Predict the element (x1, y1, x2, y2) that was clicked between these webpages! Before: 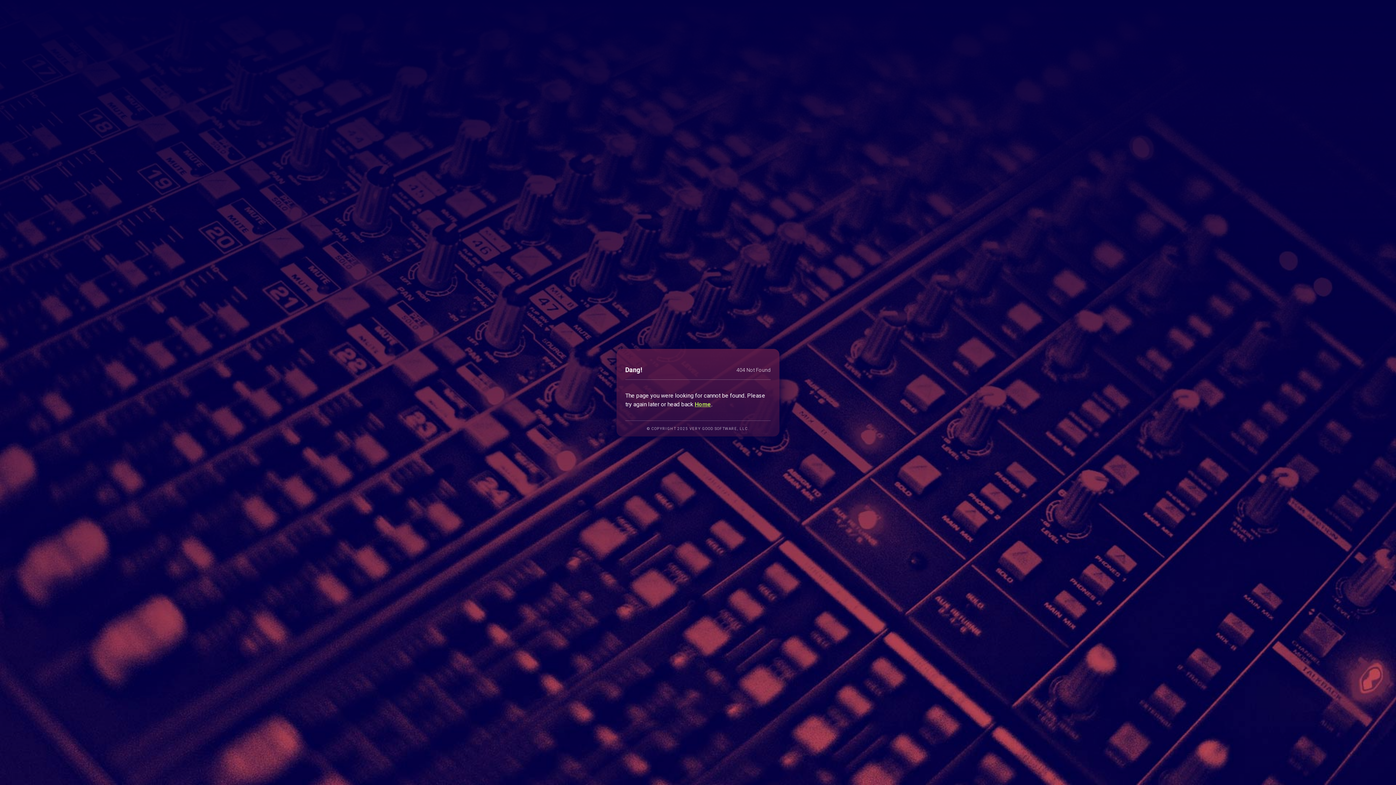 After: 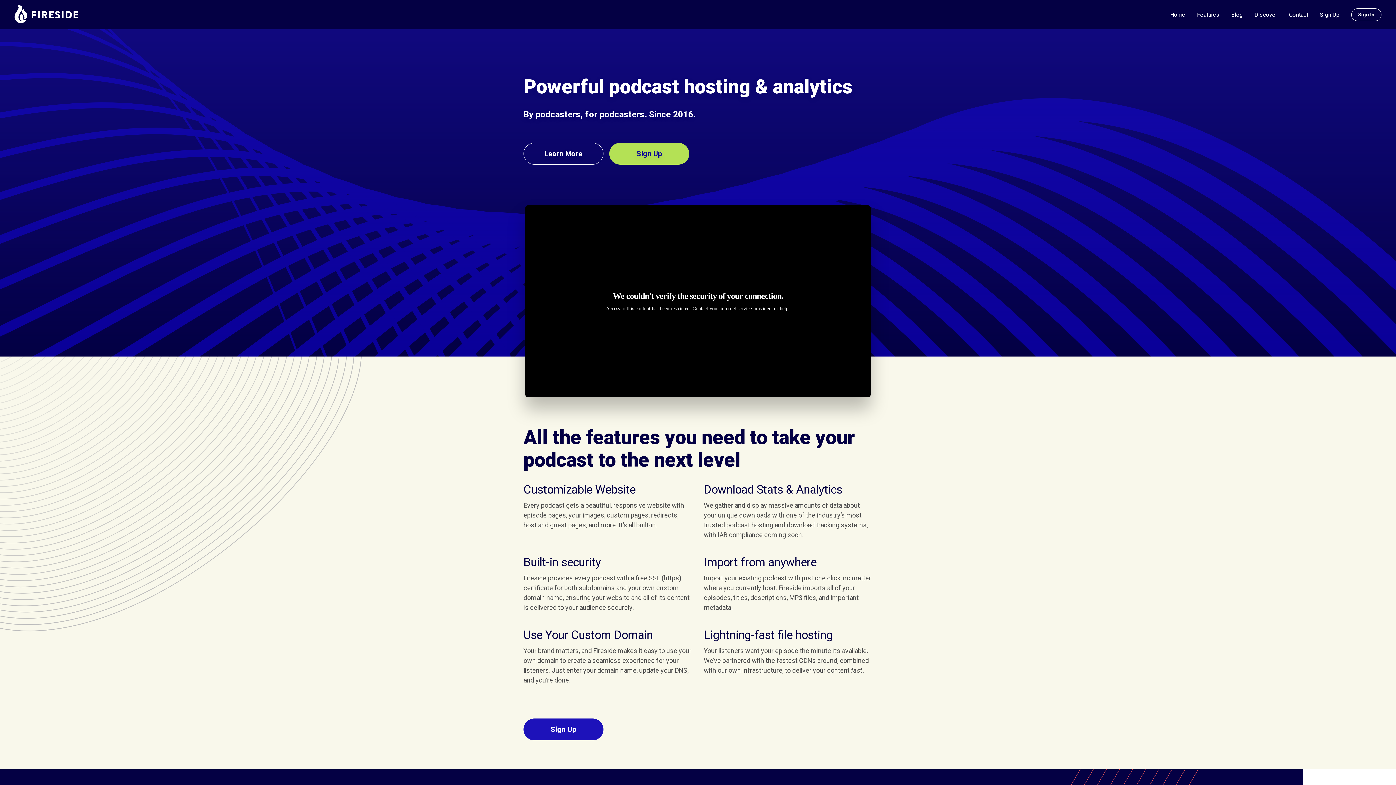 Action: bbox: (694, 400, 711, 407) label: Home